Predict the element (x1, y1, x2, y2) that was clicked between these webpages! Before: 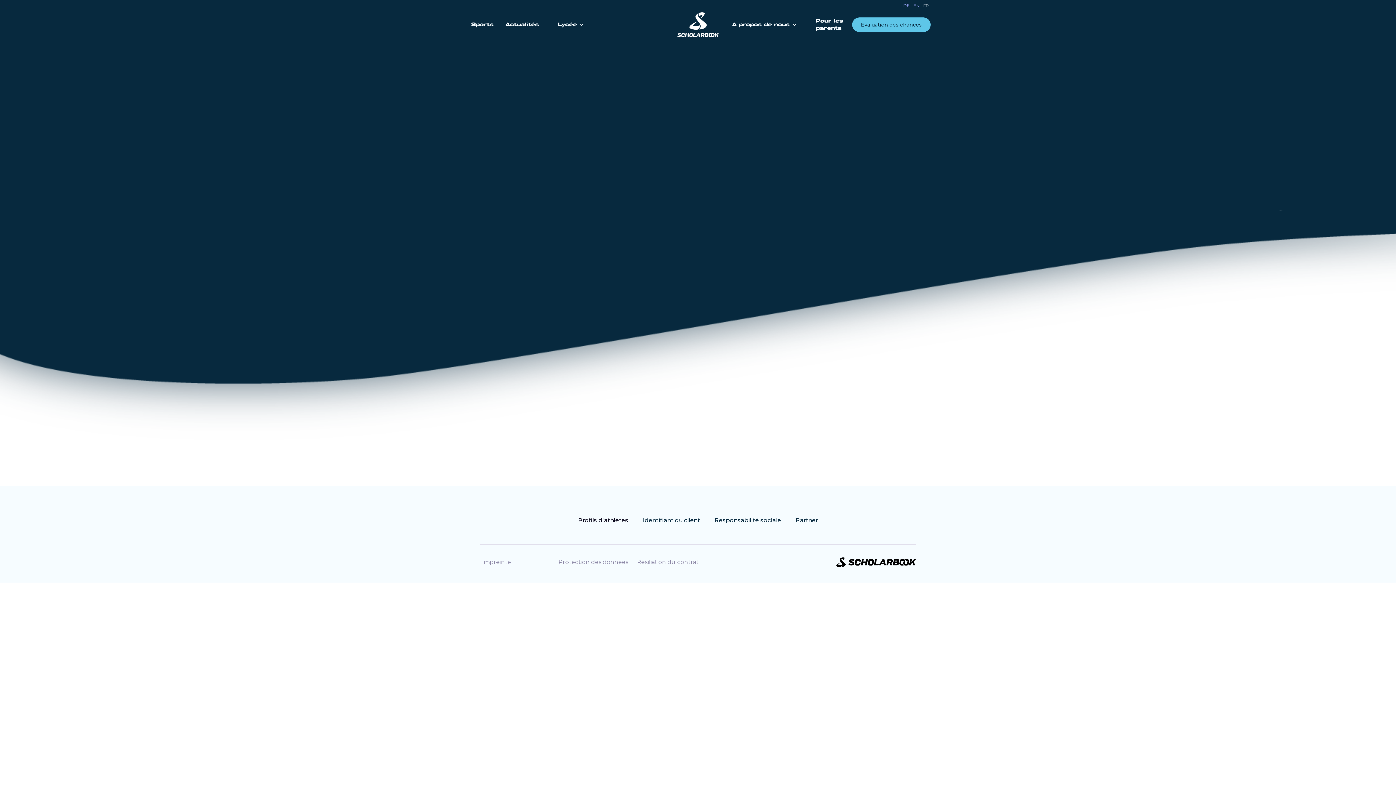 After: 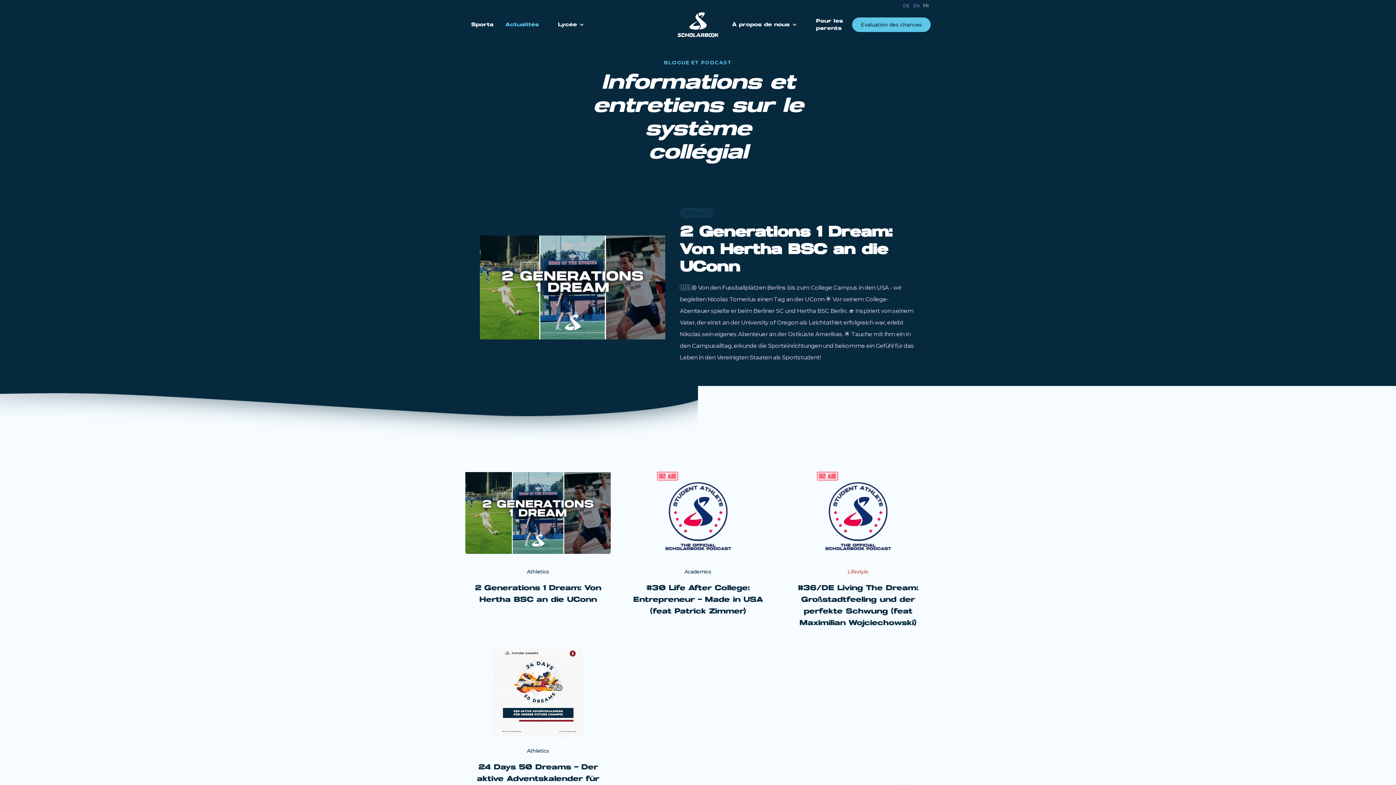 Action: label: Actualités bbox: (499, 16, 545, 33)